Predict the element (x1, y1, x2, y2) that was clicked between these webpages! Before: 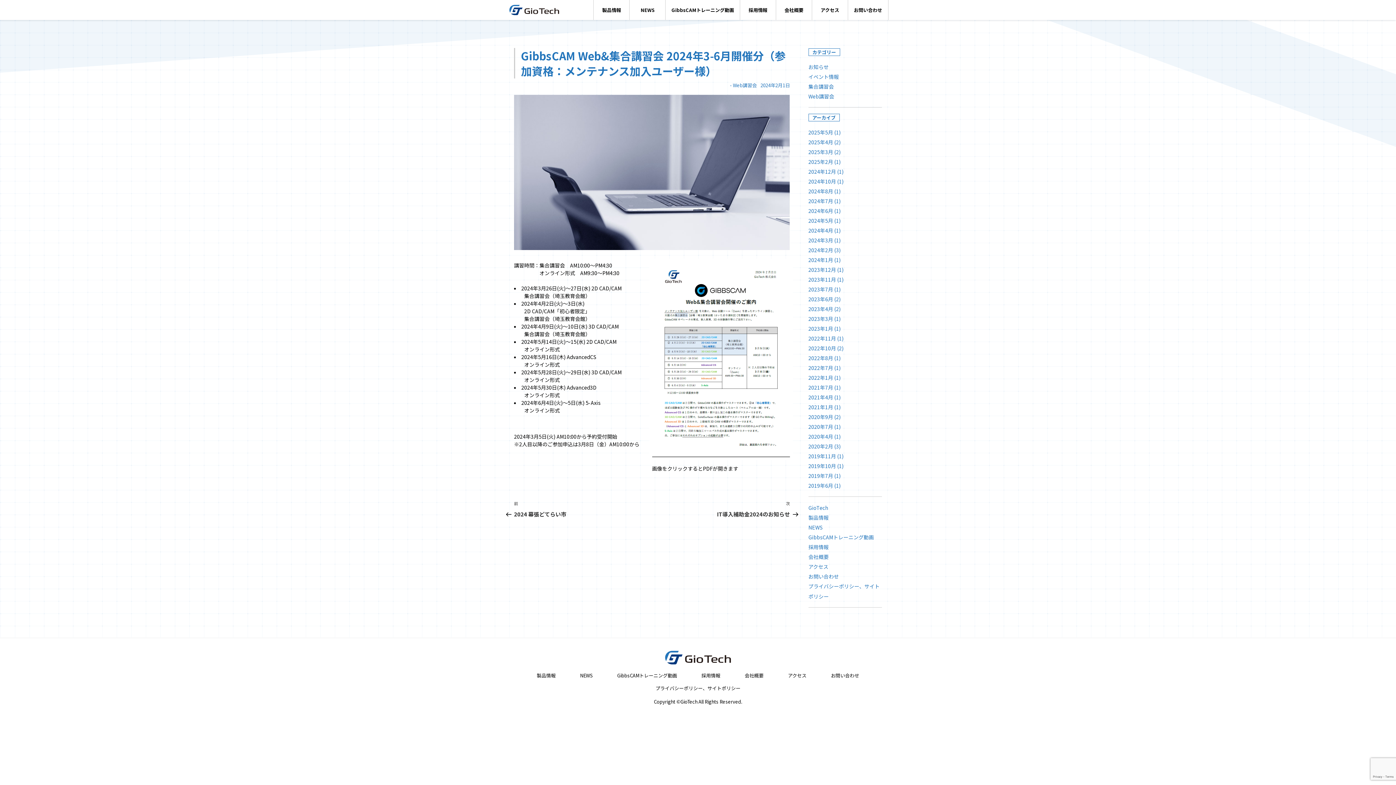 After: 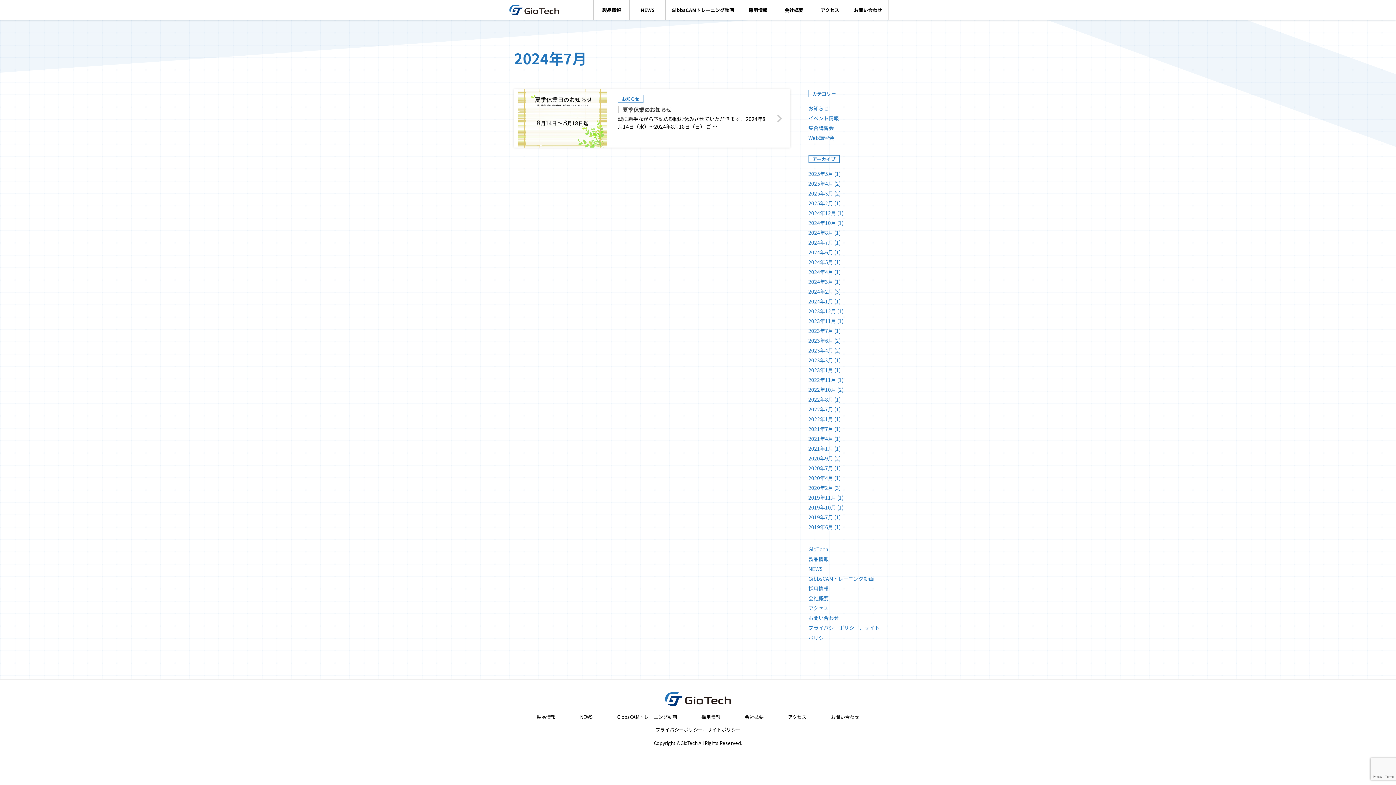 Action: label: 2024年7月 bbox: (808, 197, 833, 204)